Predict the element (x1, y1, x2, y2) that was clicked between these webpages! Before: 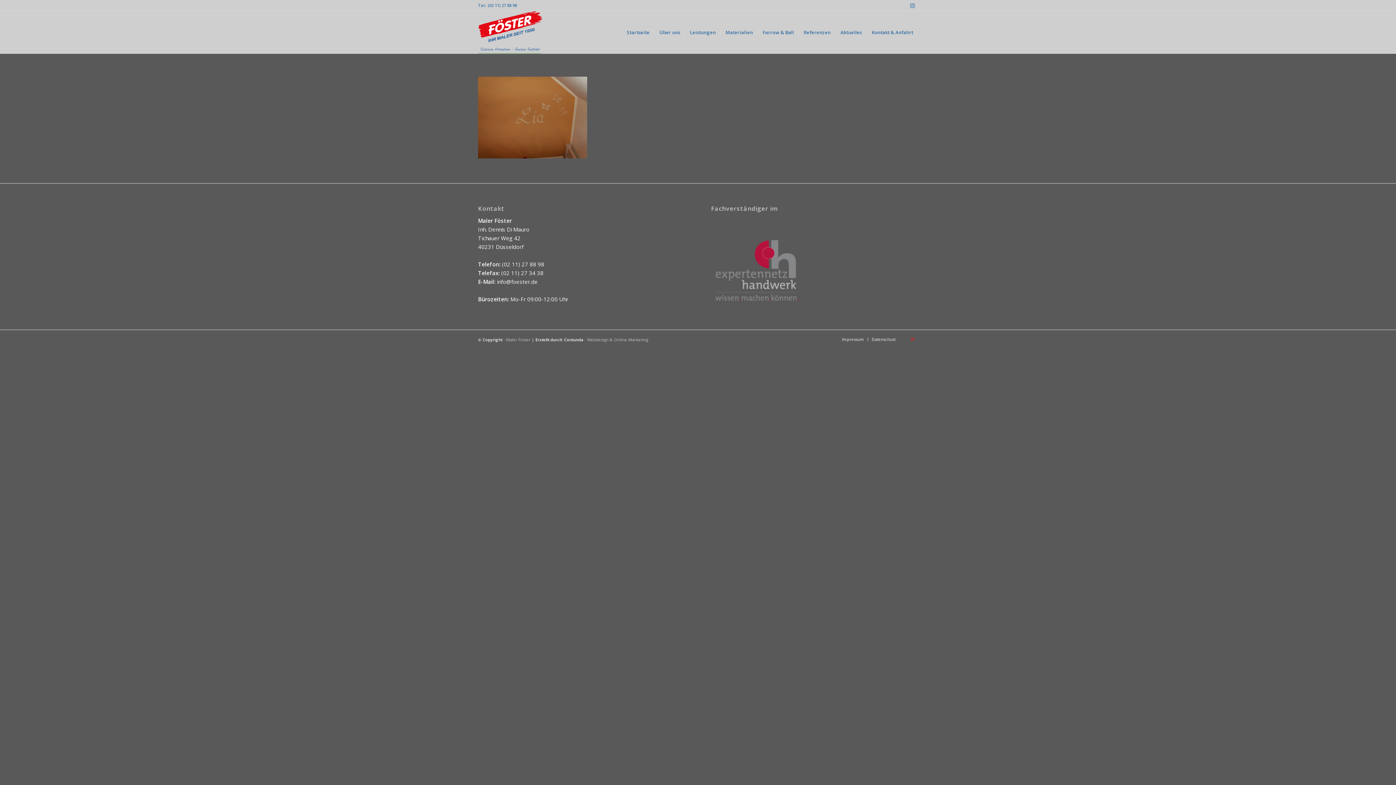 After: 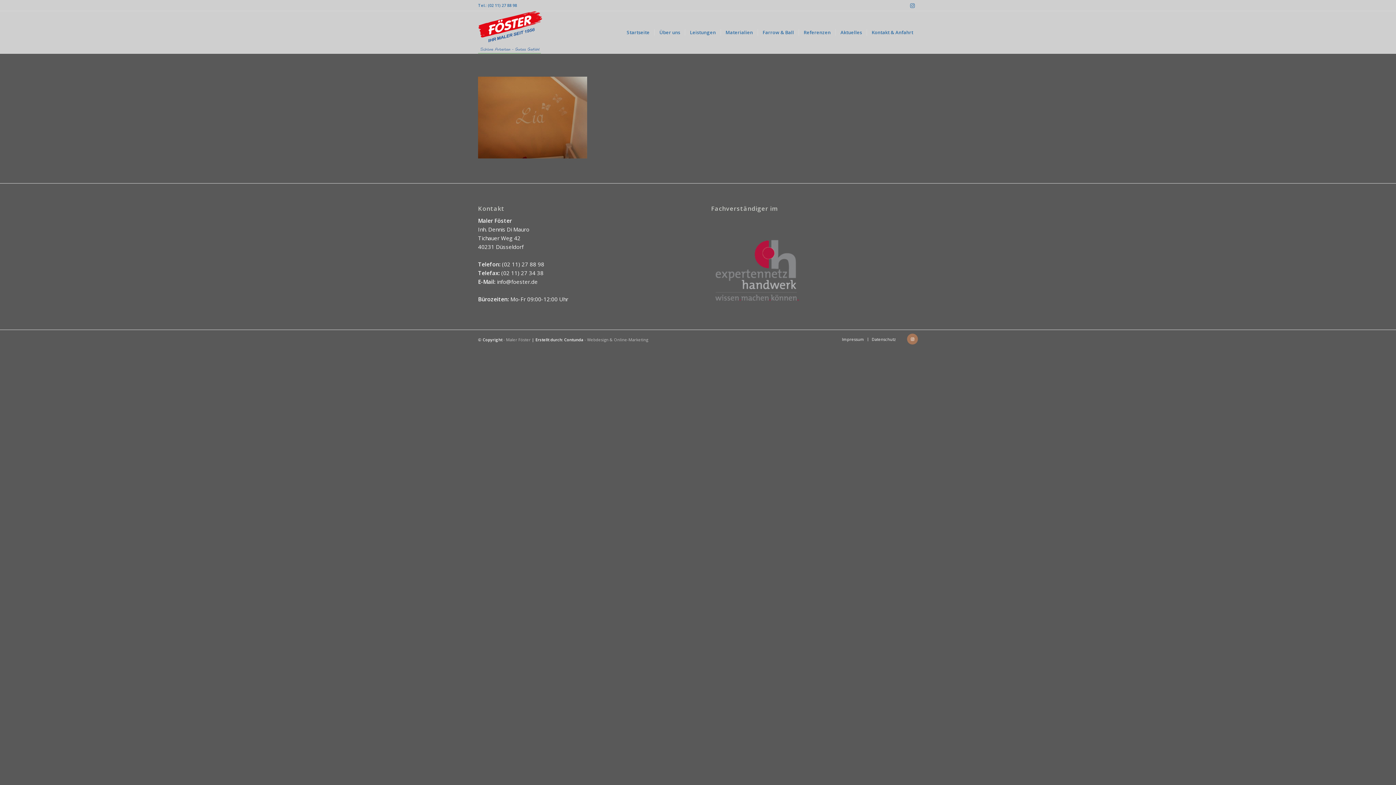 Action: label: Link zu Instagram bbox: (907, 333, 918, 344)